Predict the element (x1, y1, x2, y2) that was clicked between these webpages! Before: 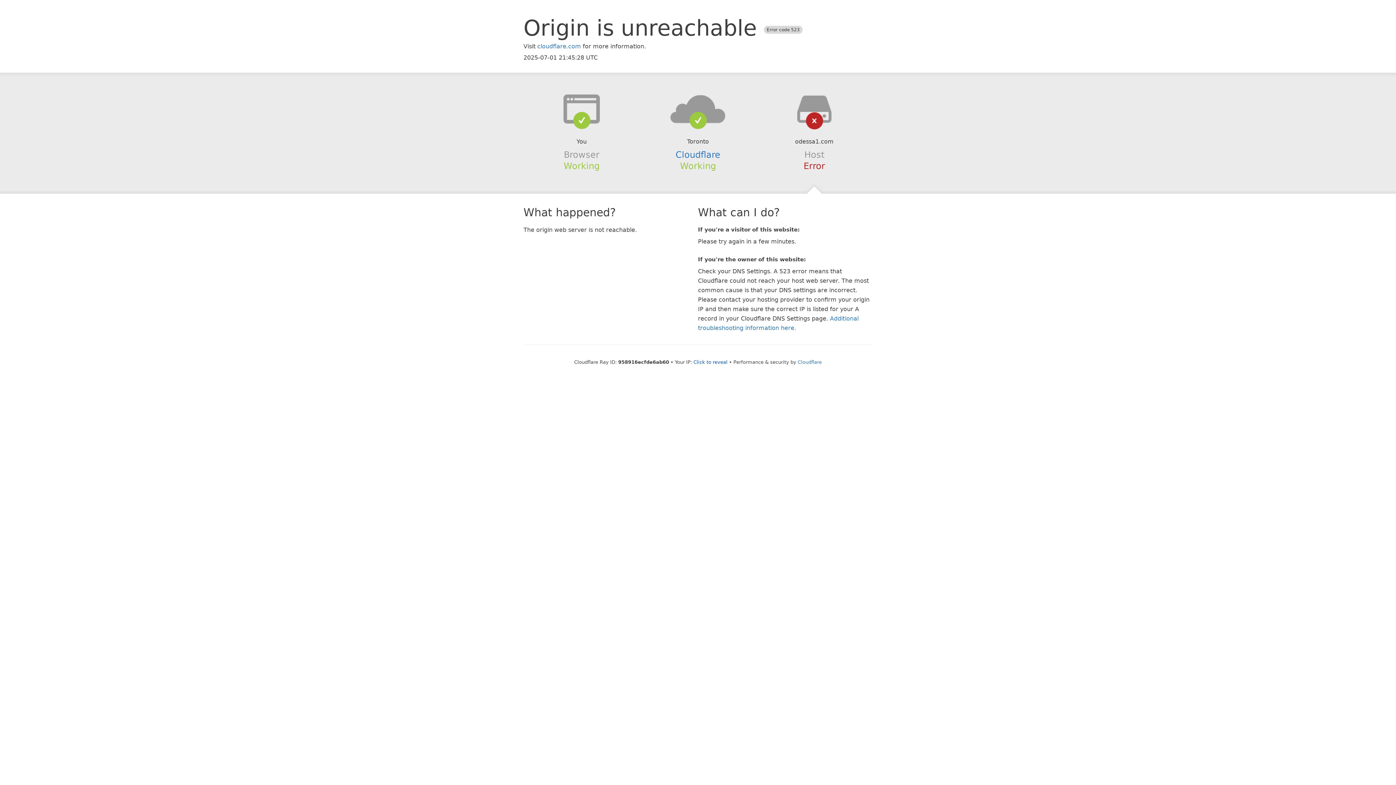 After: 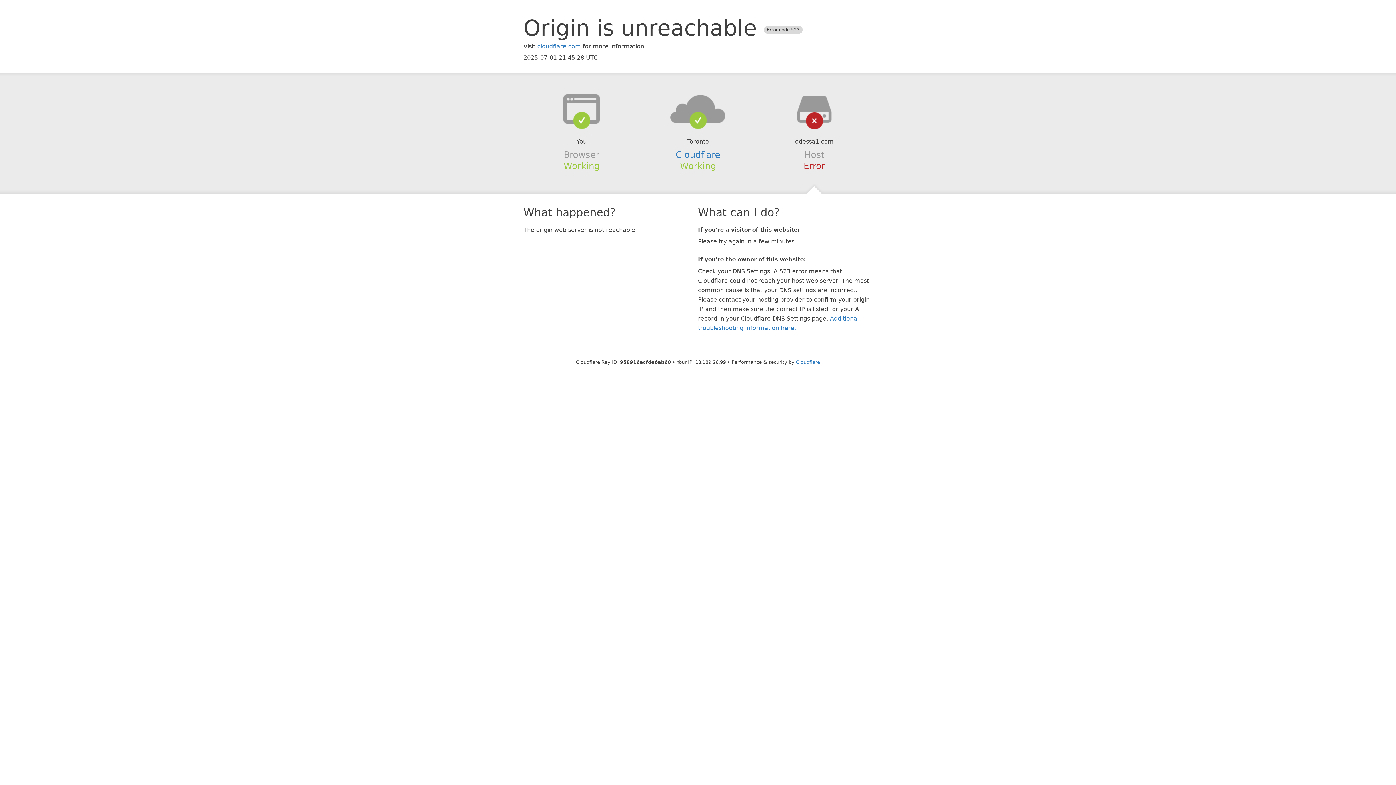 Action: bbox: (693, 359, 727, 364) label: Click to reveal